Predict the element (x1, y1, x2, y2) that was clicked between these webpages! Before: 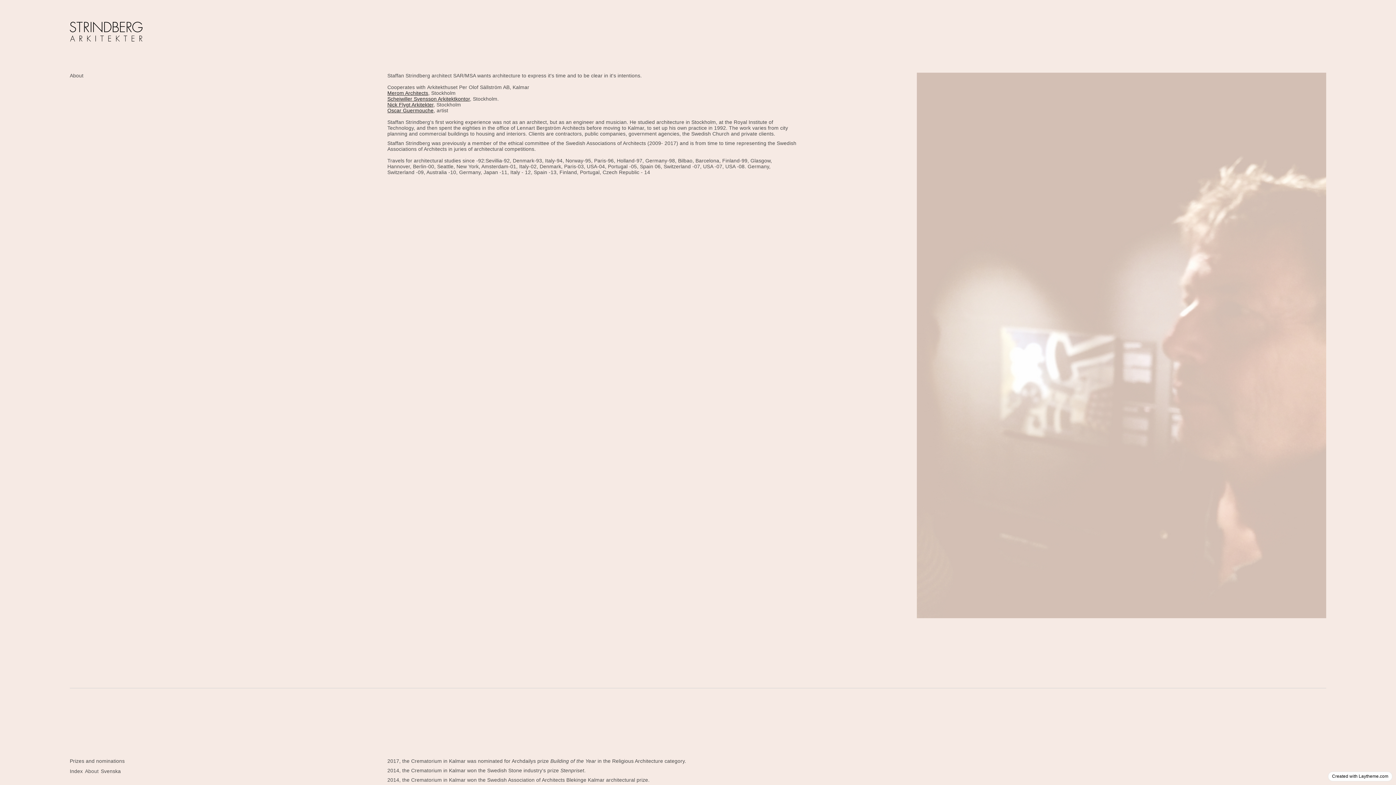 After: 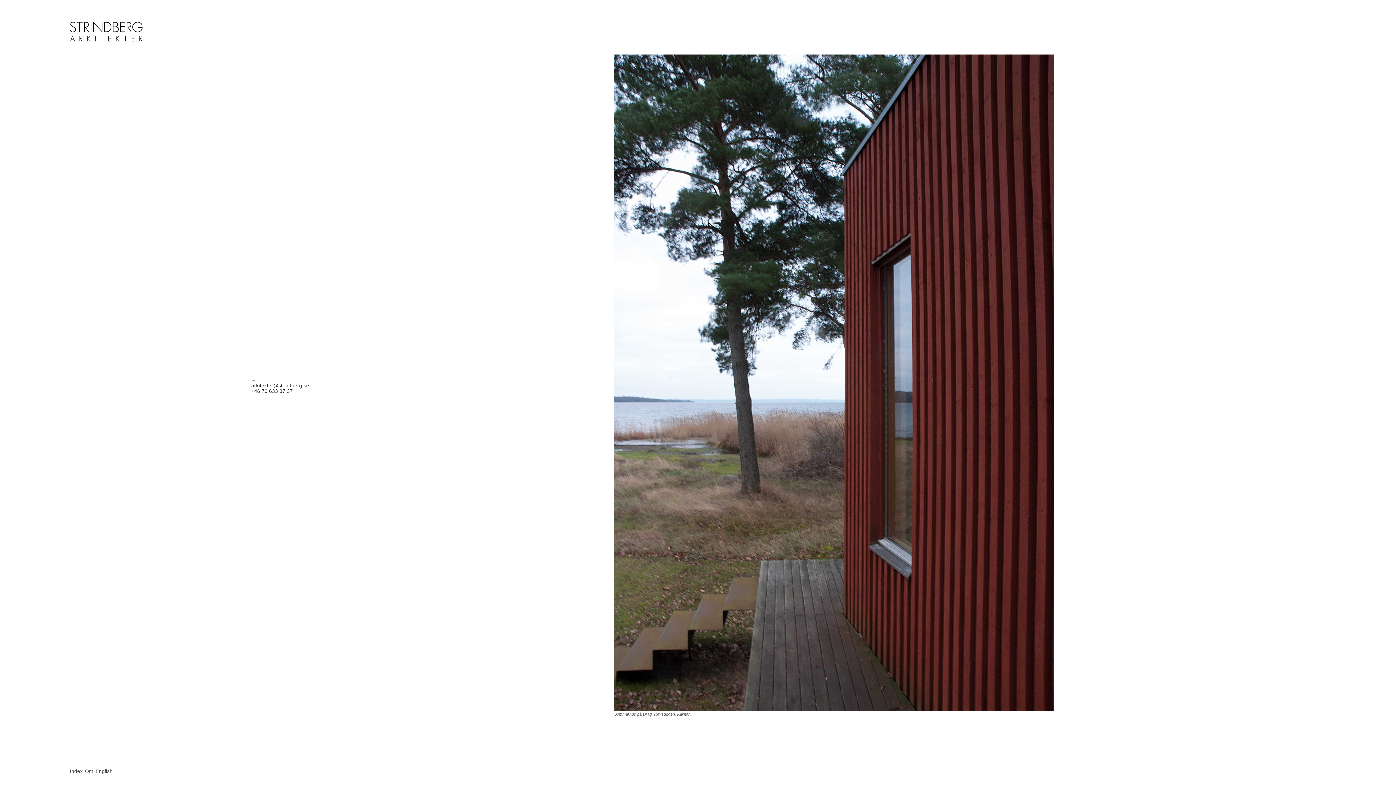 Action: label: Svenska bbox: (100, 768, 120, 774)